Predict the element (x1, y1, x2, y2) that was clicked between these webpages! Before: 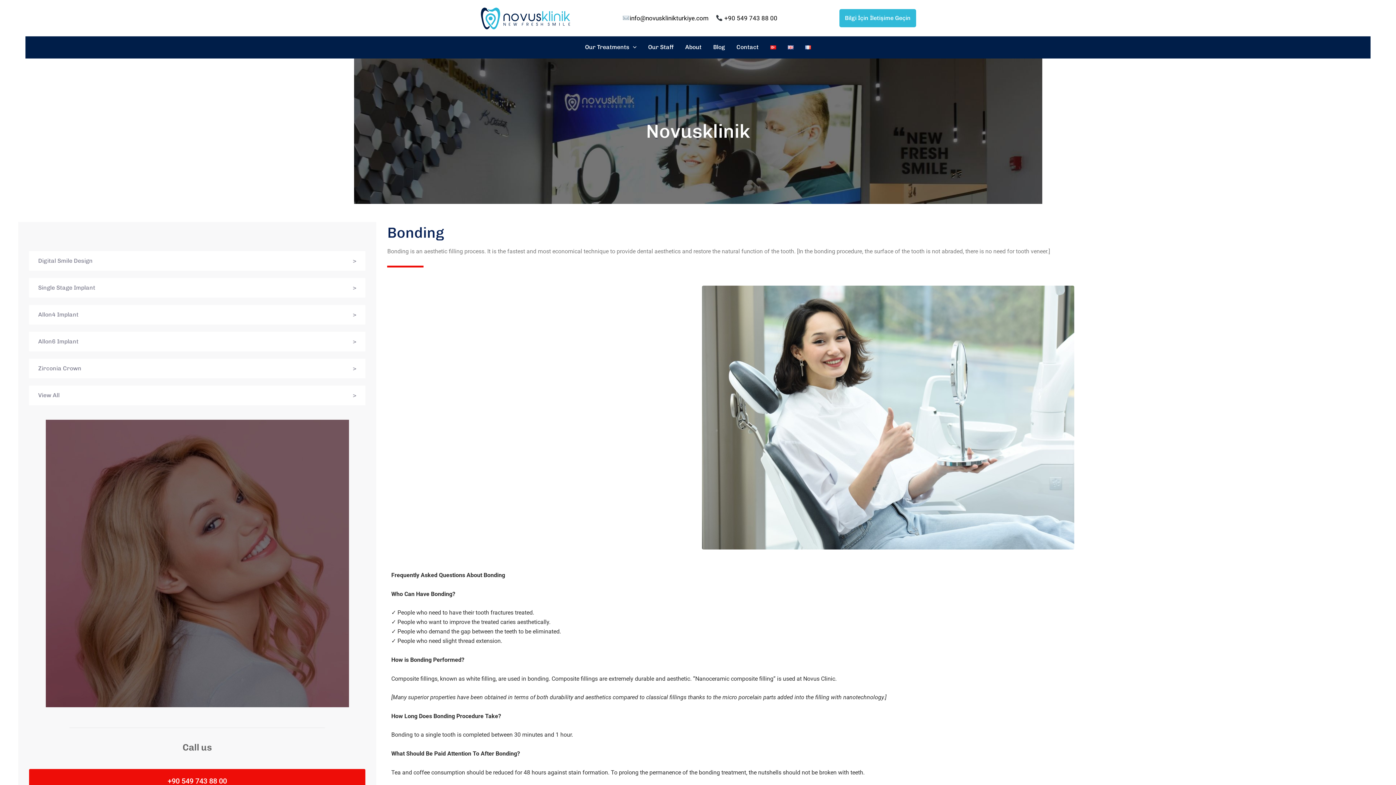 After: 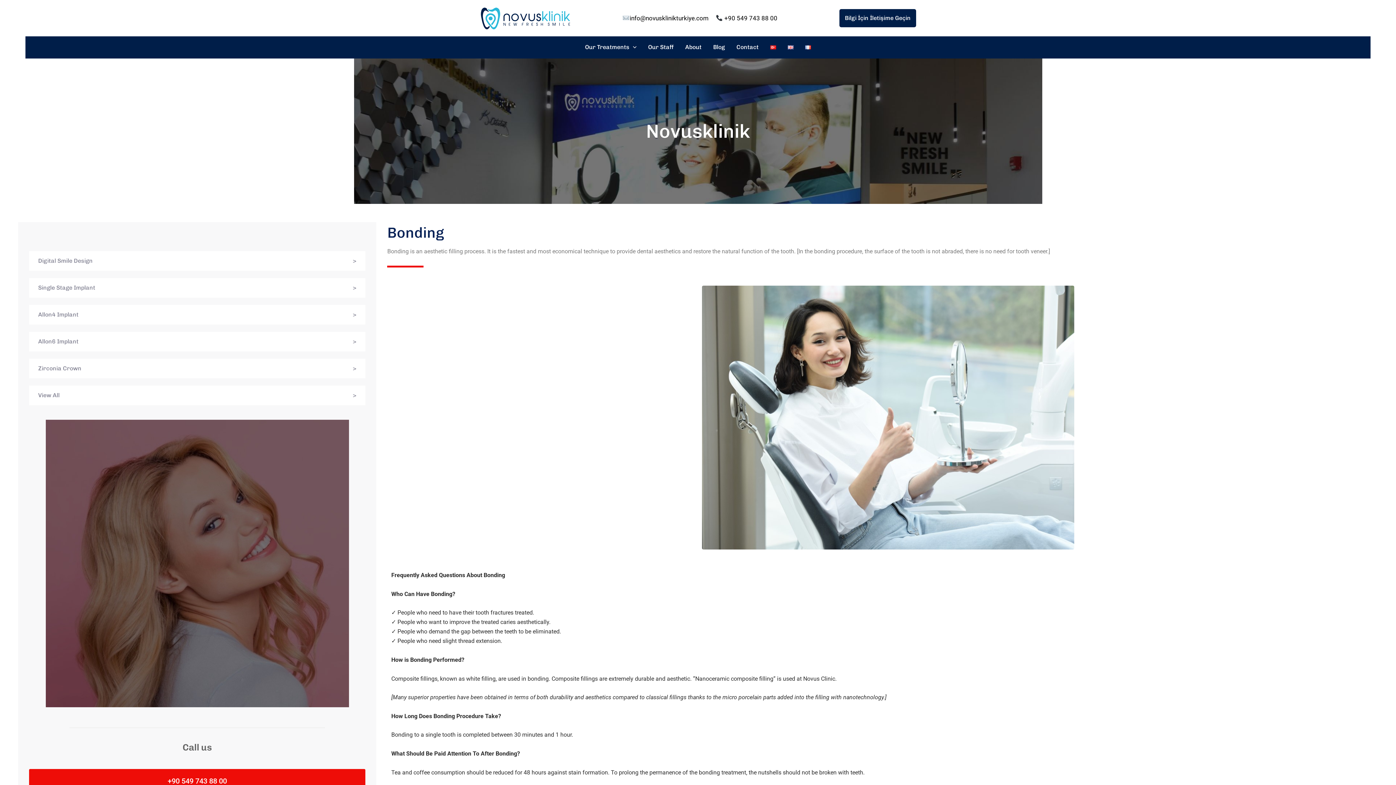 Action: bbox: (851, 9, 916, 27) label: Bilgi İçin İletişime Geçin